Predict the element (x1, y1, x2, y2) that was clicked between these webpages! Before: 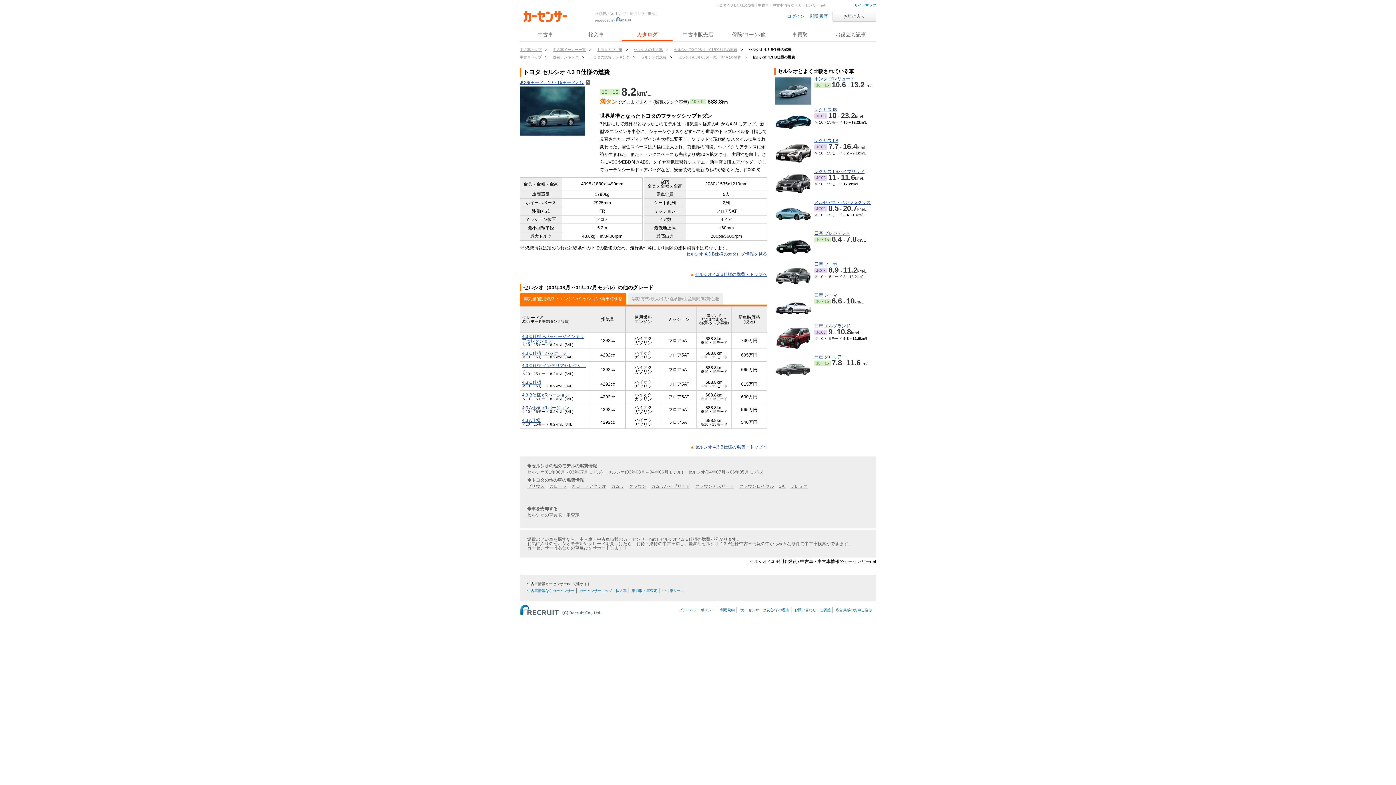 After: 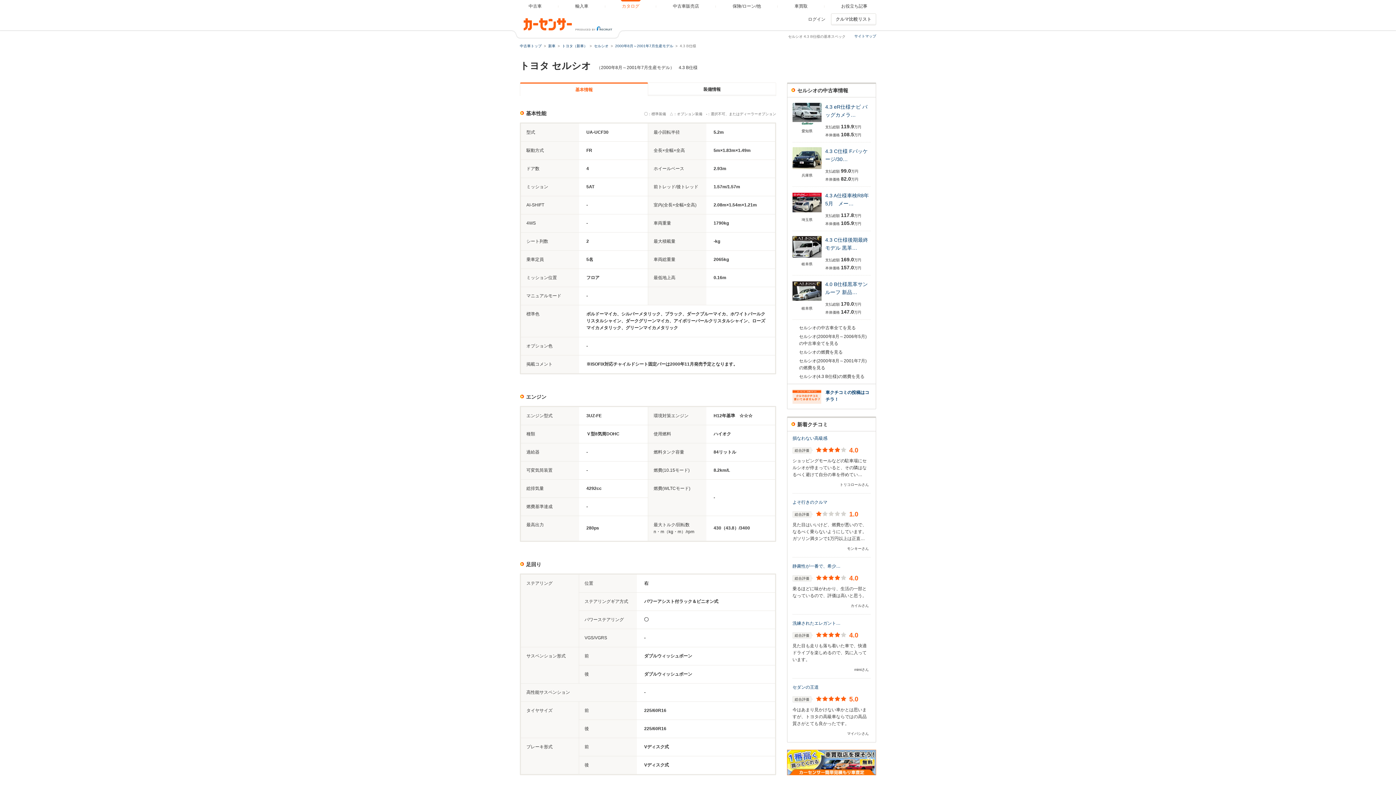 Action: bbox: (686, 251, 767, 256) label: セルシオ 4.3 B仕様のカタログ情報を見る